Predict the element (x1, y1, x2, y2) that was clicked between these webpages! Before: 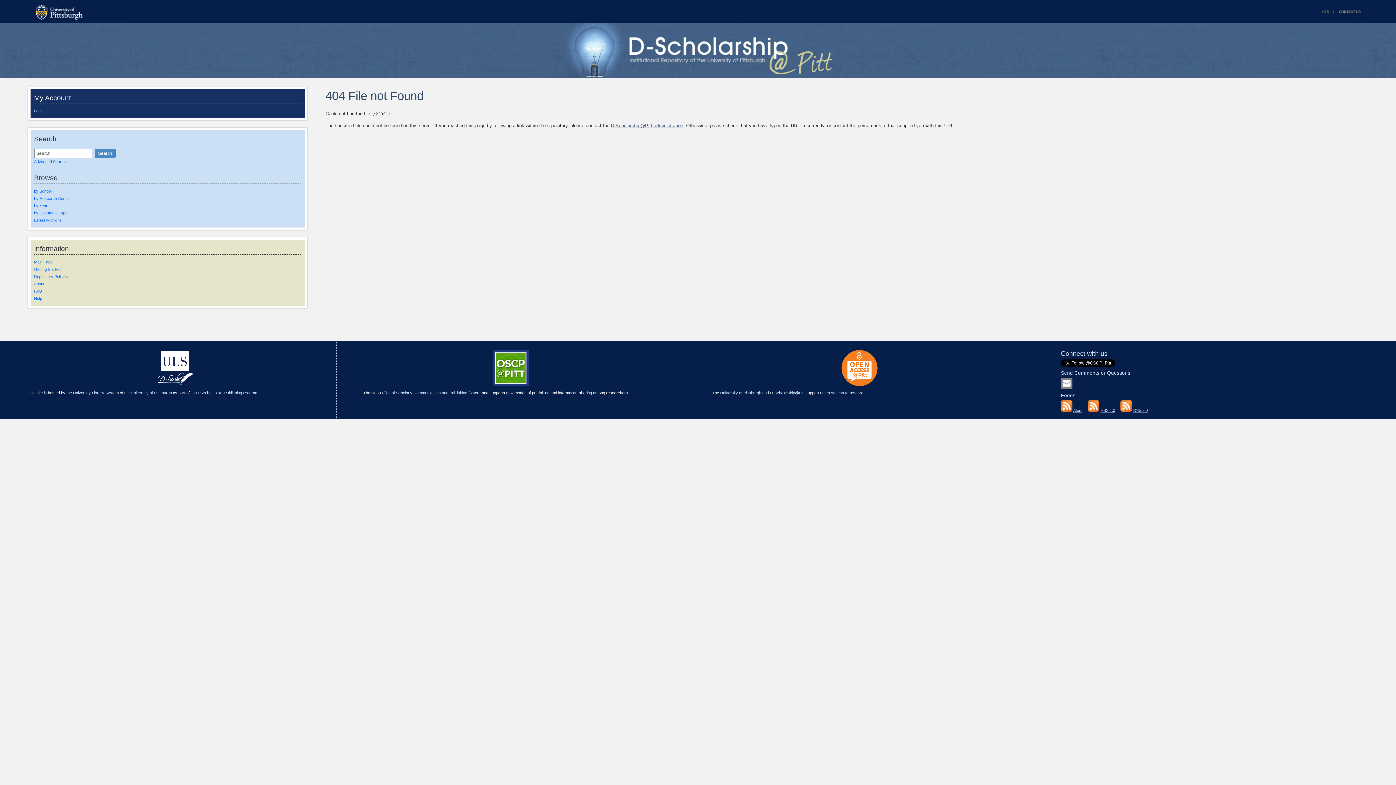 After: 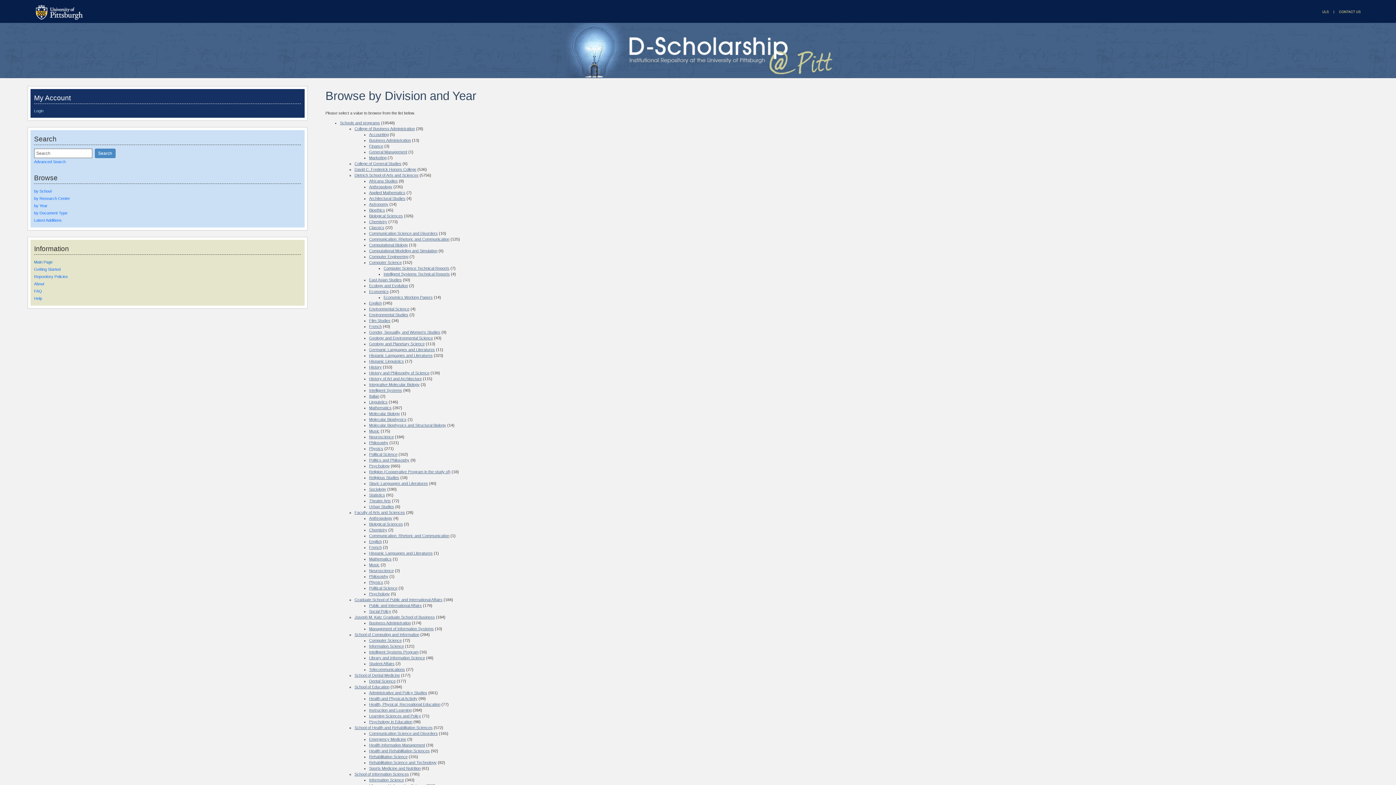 Action: label: by School bbox: (34, 189, 301, 193)